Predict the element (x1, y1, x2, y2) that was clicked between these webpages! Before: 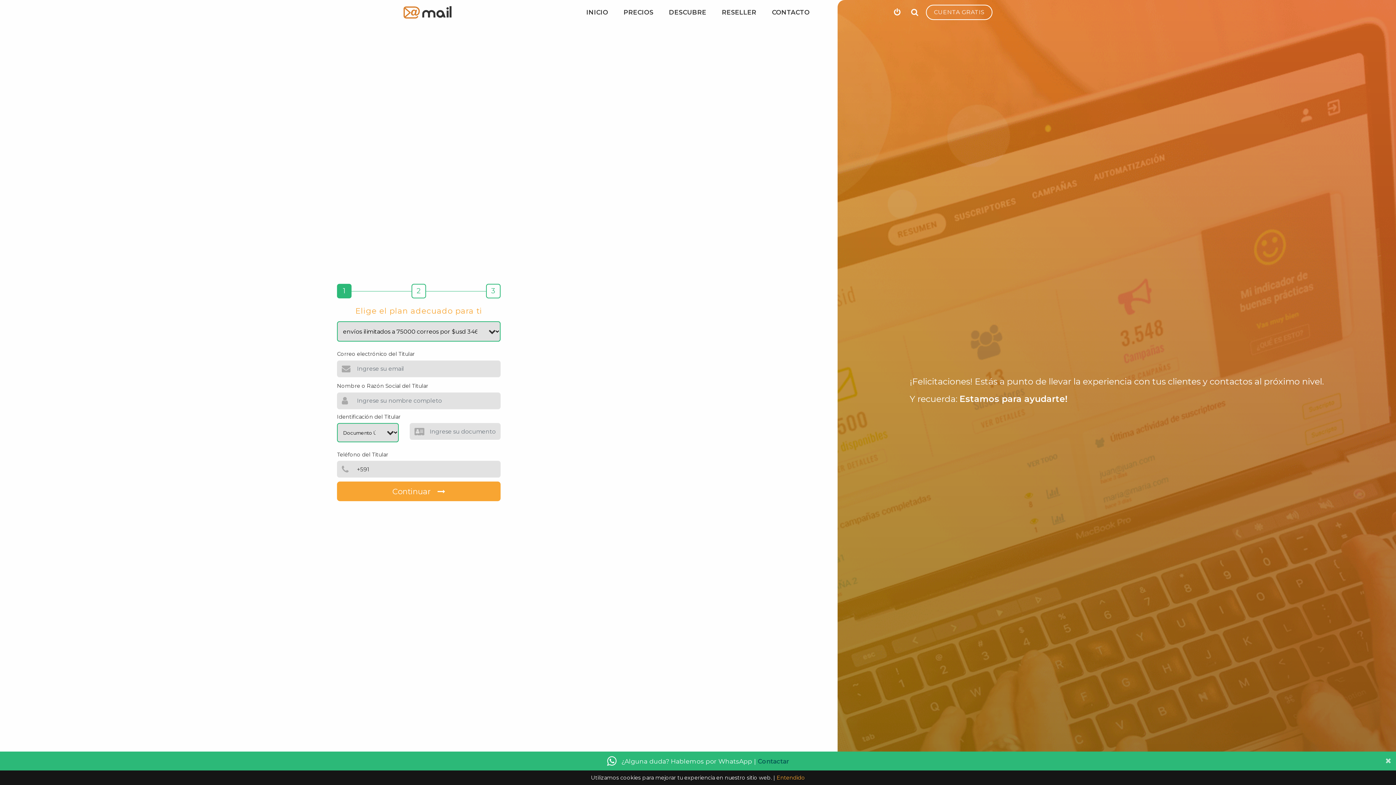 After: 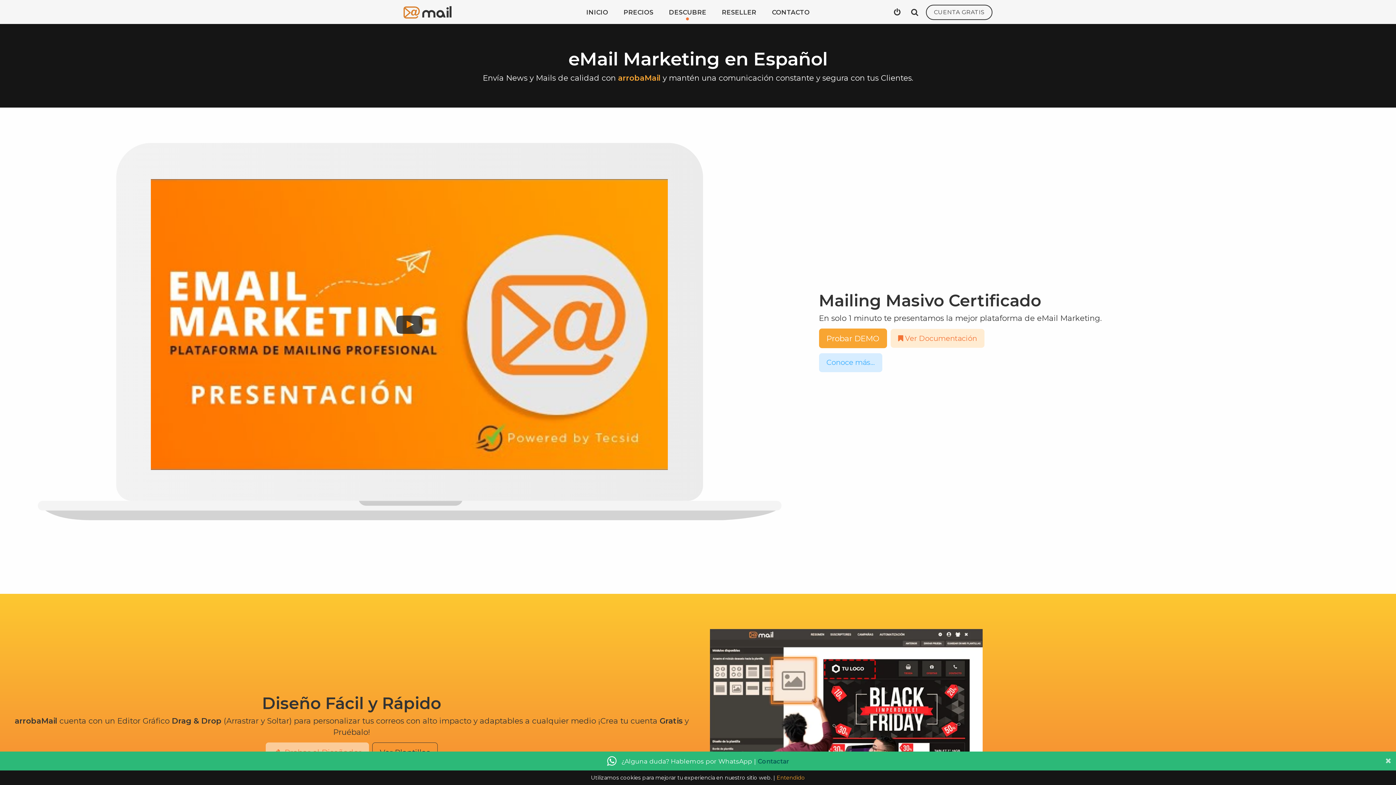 Action: label: DESCUBRE bbox: (661, 3, 714, 20)